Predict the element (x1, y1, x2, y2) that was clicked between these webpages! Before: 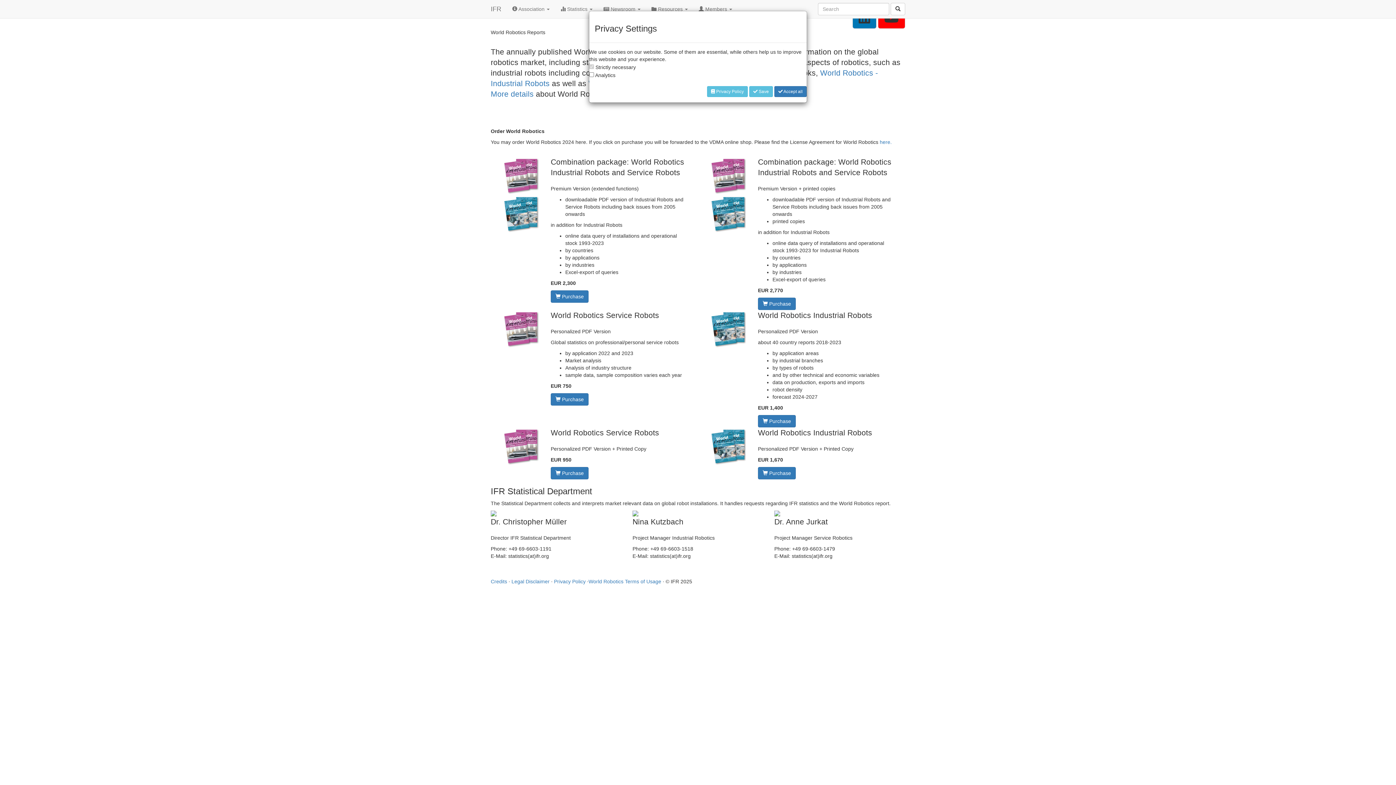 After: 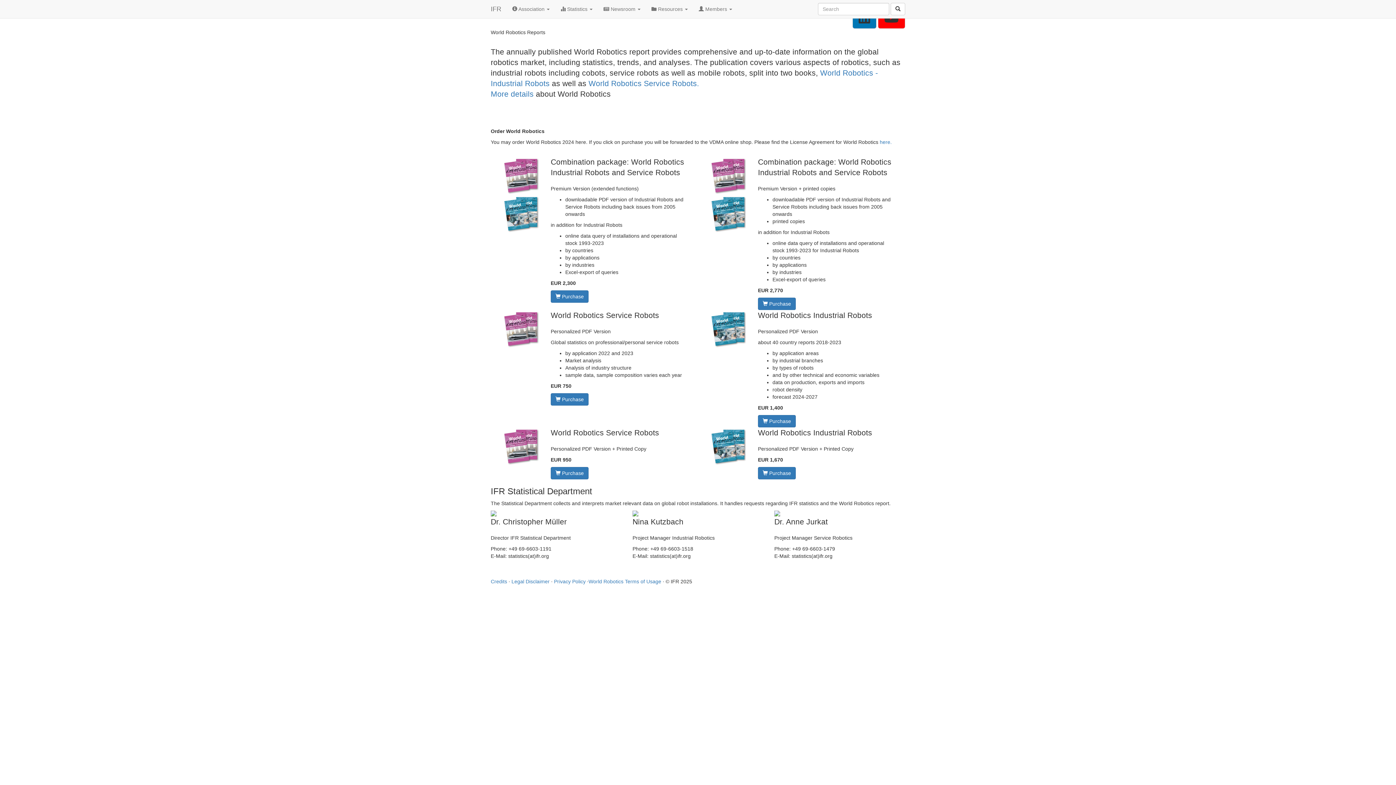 Action: bbox: (774, 86, 806, 97) label:  Accept all